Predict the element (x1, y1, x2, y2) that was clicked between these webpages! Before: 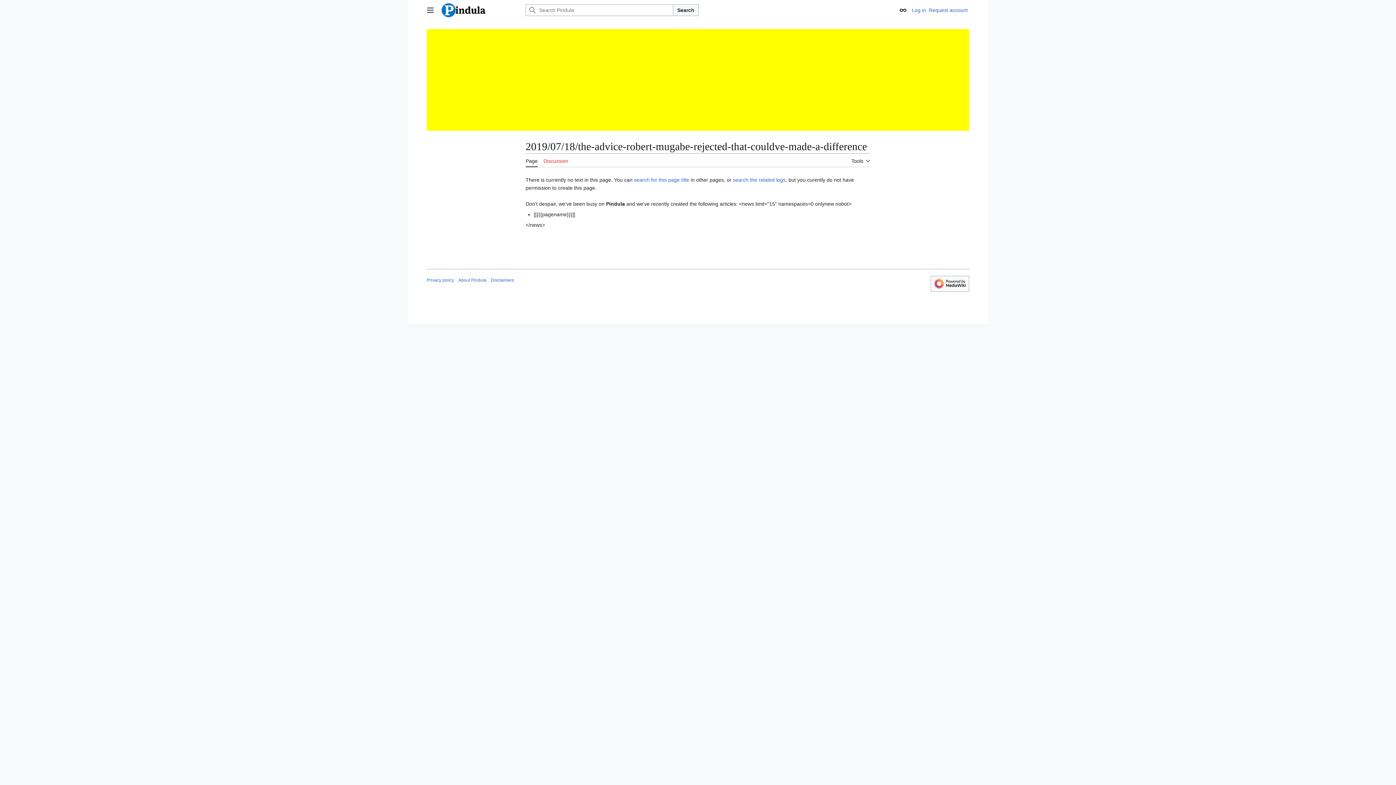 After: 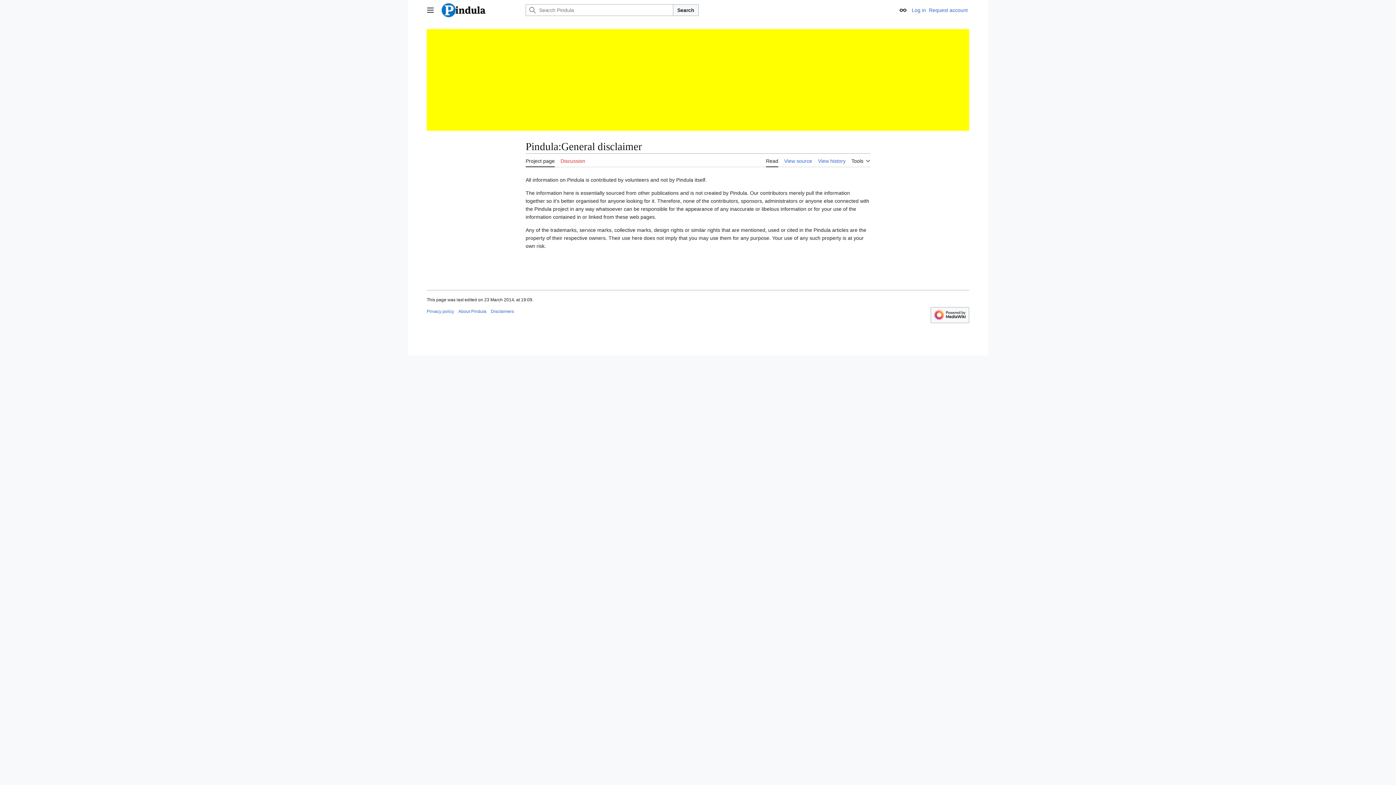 Action: bbox: (490, 277, 514, 282) label: Disclaimers